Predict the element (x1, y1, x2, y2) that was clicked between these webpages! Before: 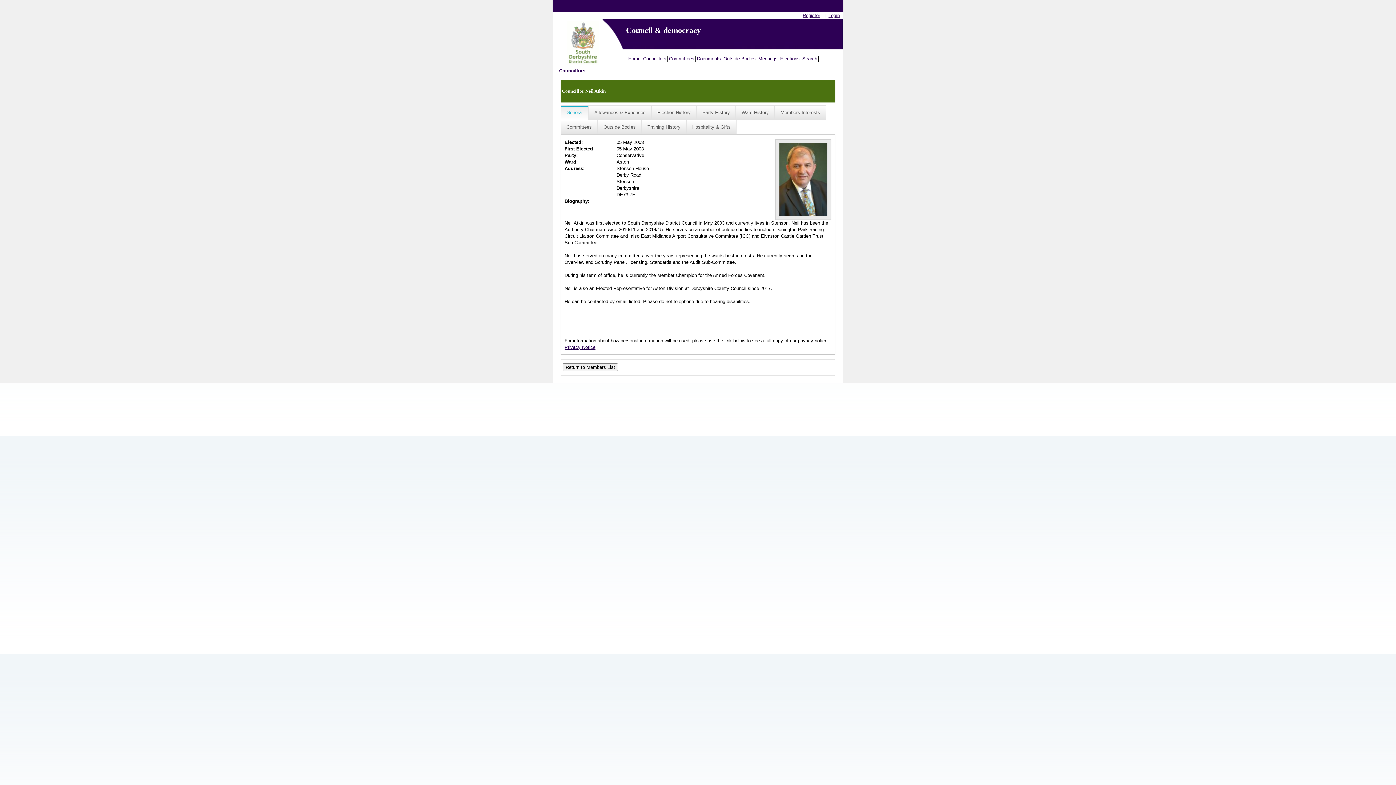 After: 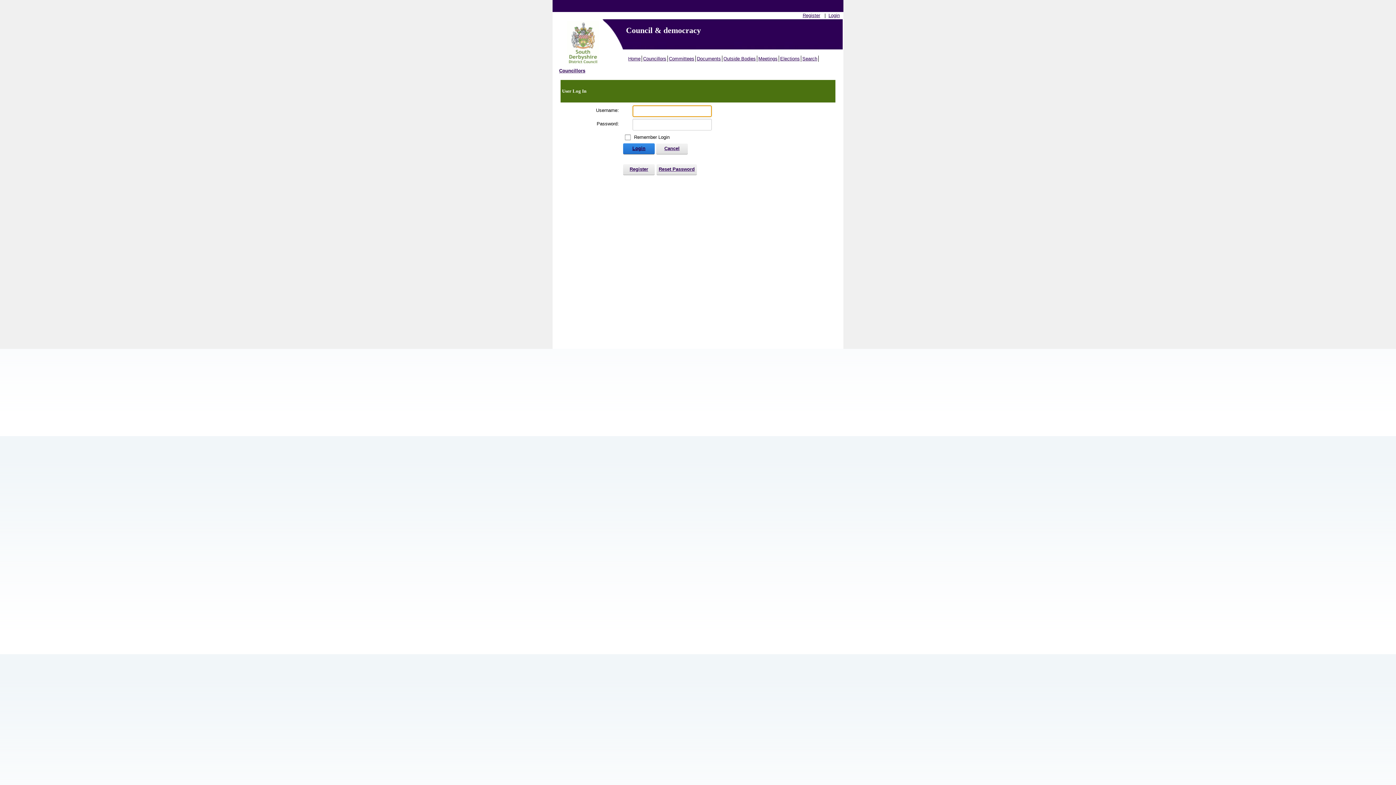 Action: bbox: (828, 12, 840, 18) label: Login